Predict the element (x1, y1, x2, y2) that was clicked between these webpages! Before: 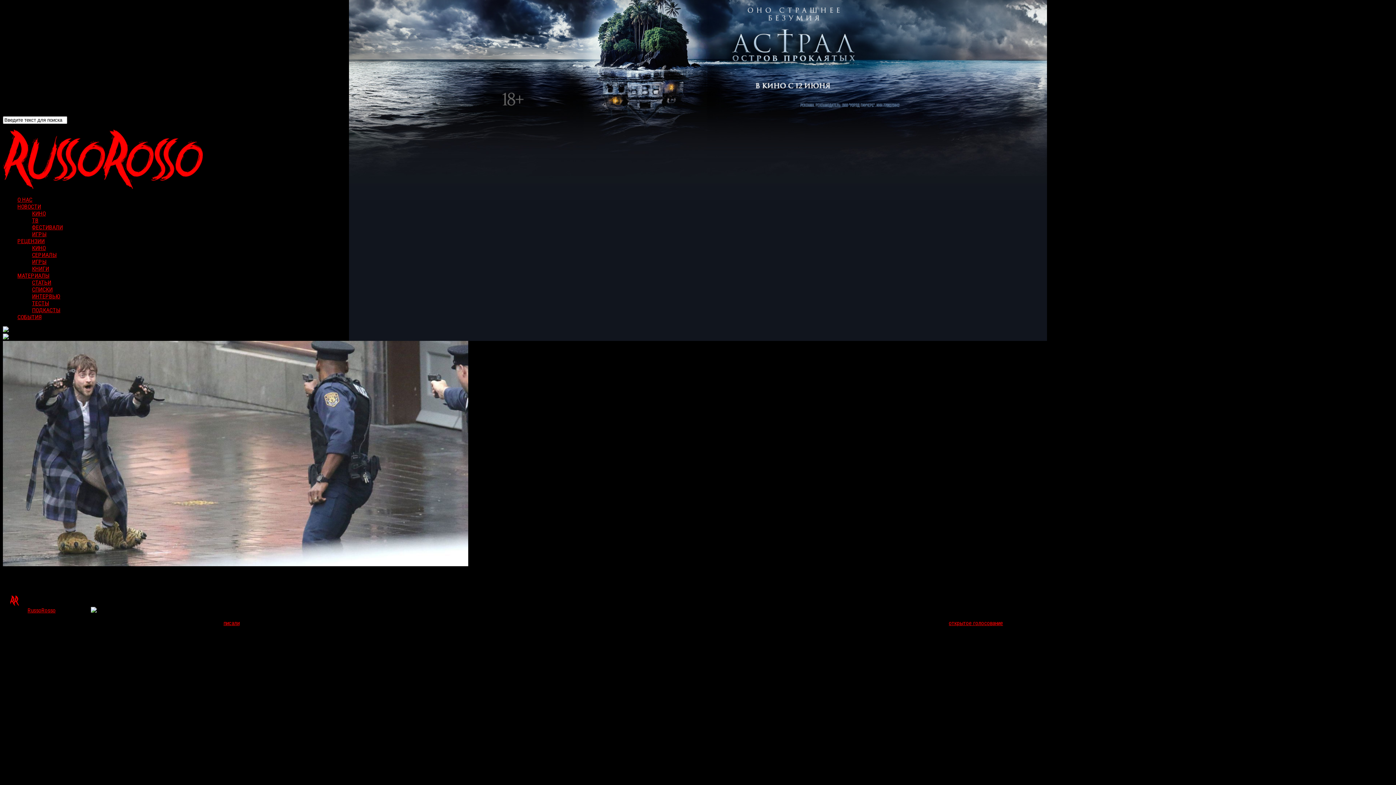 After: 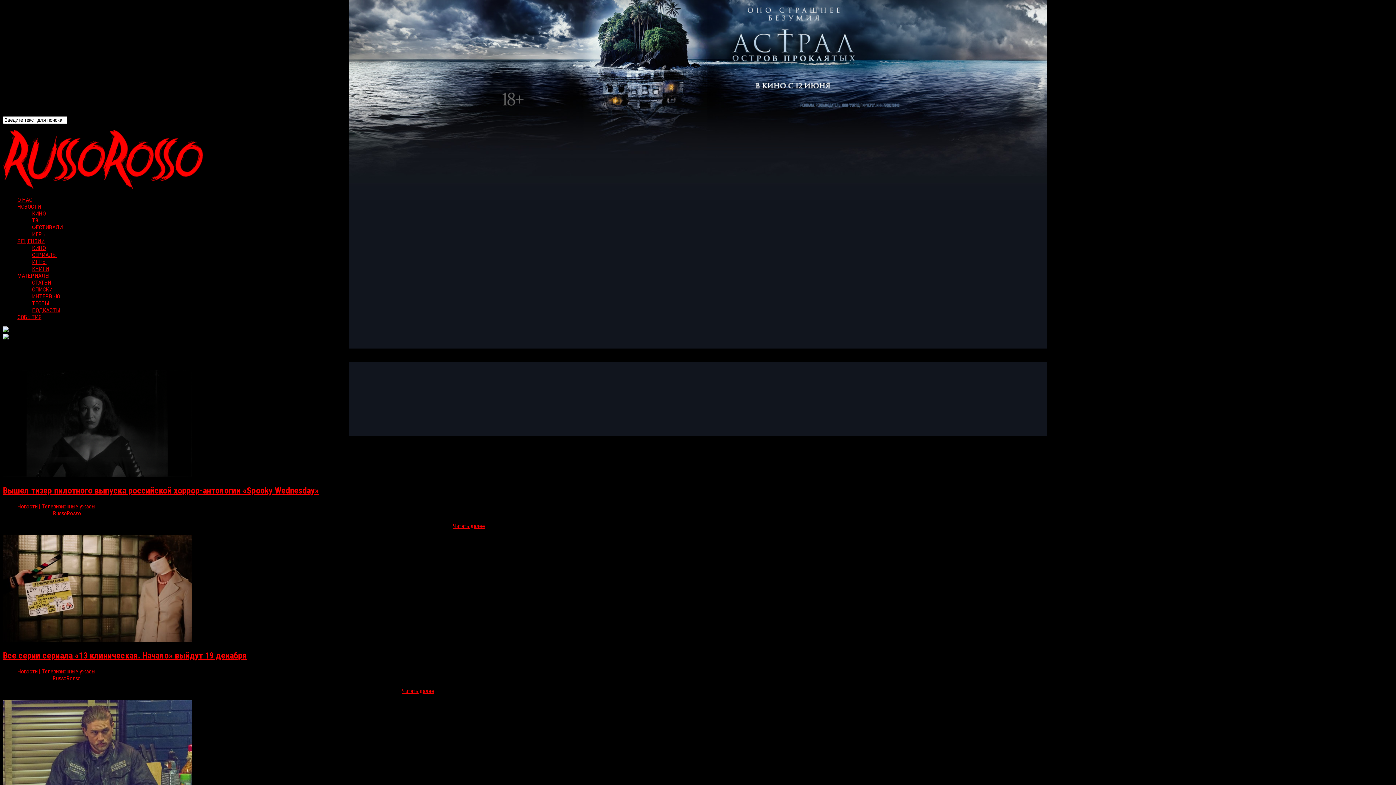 Action: bbox: (32, 217, 38, 224) label: ТВ